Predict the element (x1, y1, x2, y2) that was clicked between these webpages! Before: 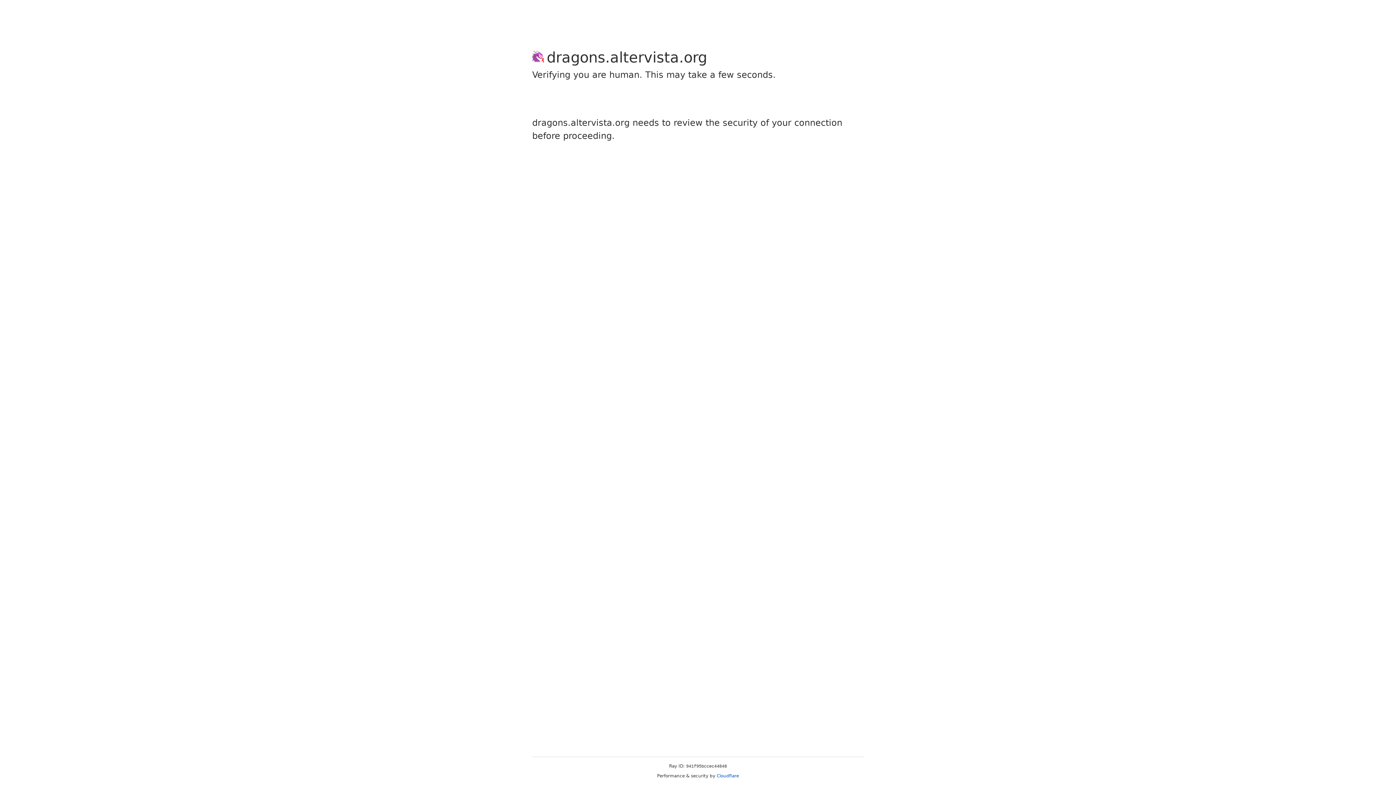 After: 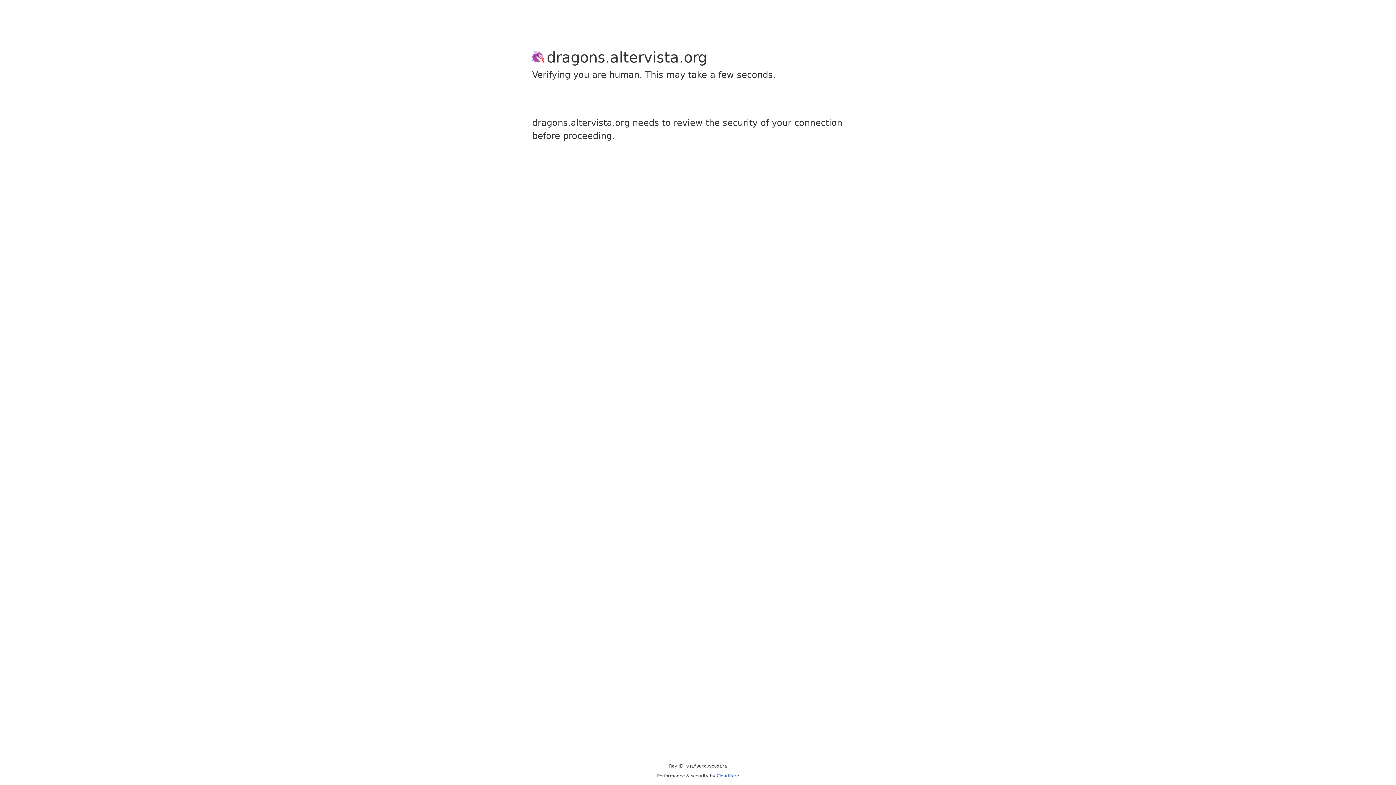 Action: label: Cloudflare bbox: (716, 773, 739, 778)